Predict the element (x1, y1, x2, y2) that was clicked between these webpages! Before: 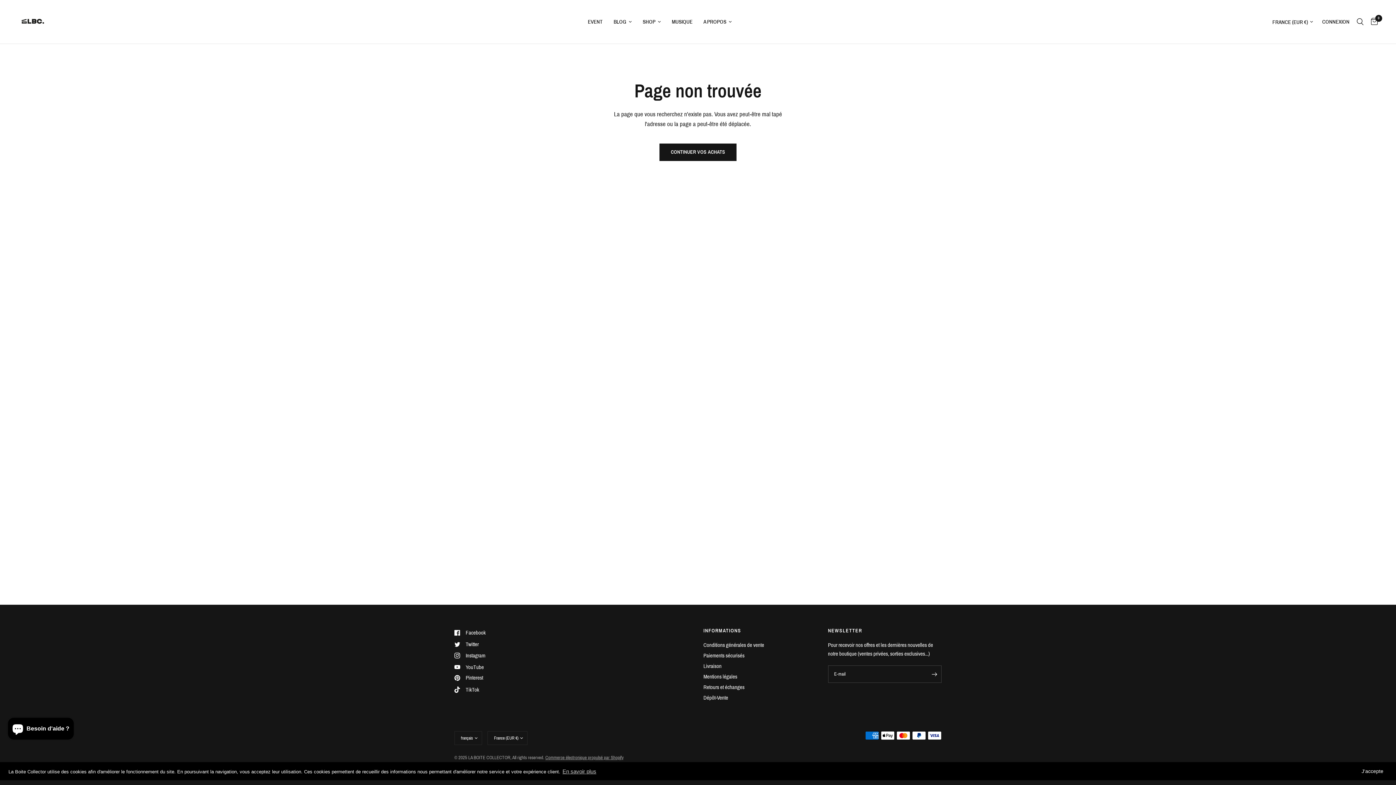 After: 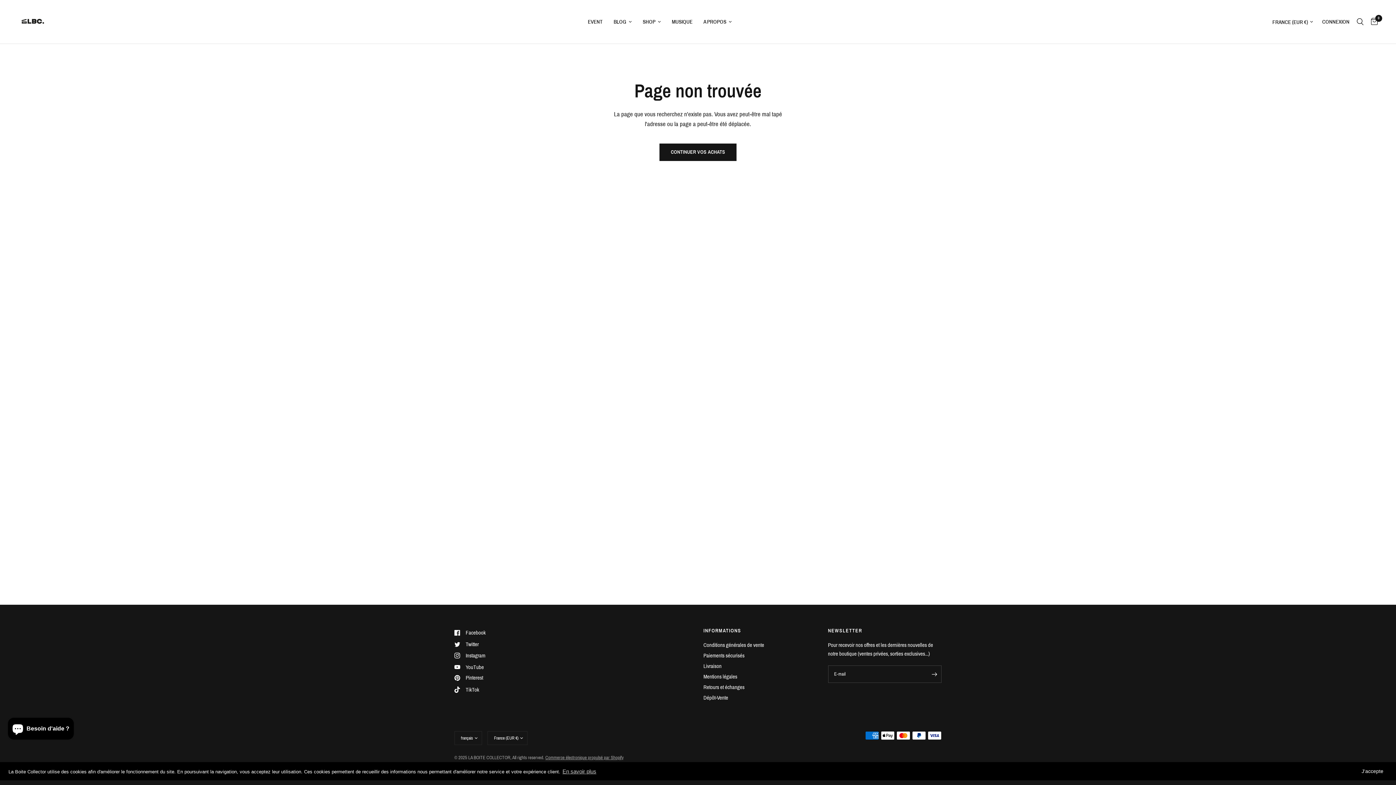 Action: bbox: (454, 673, 483, 682) label: Pinterest